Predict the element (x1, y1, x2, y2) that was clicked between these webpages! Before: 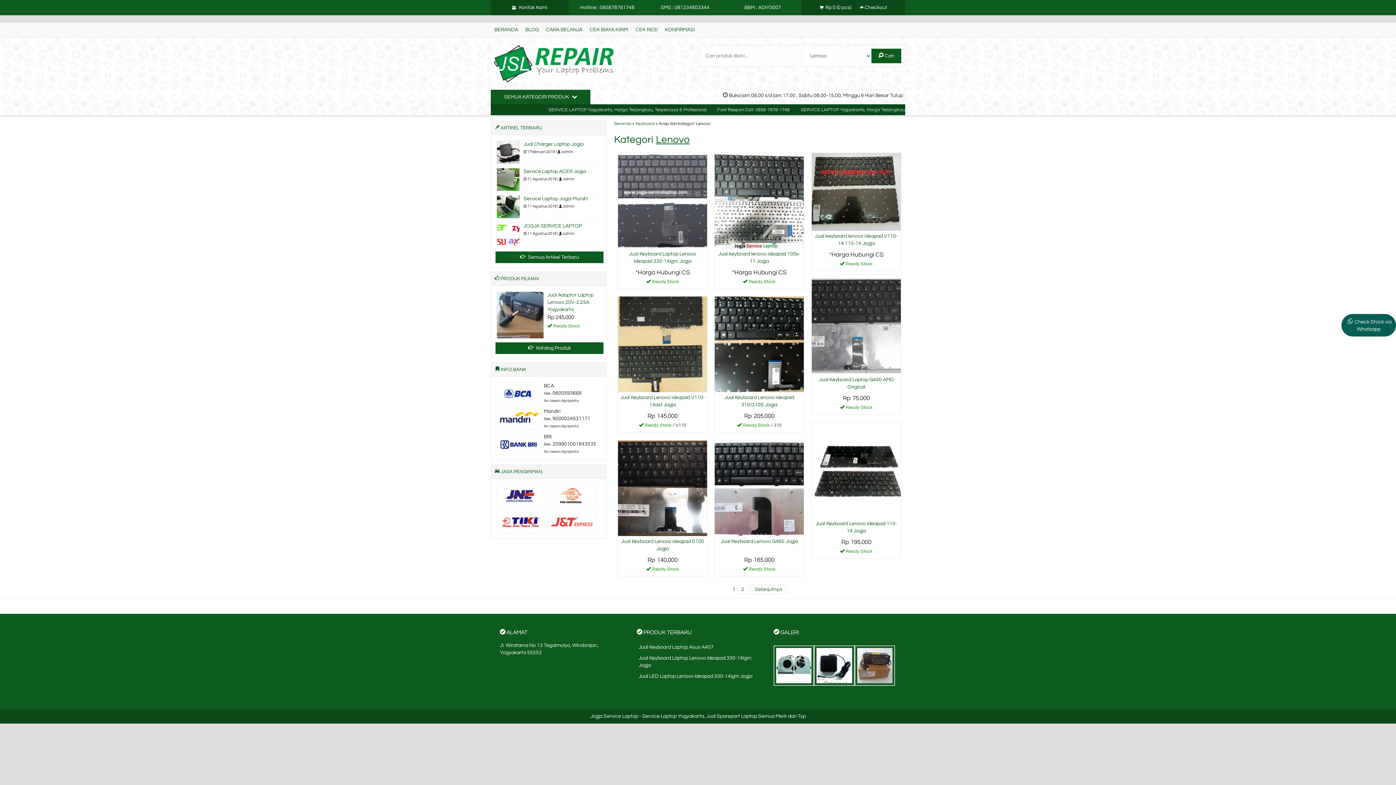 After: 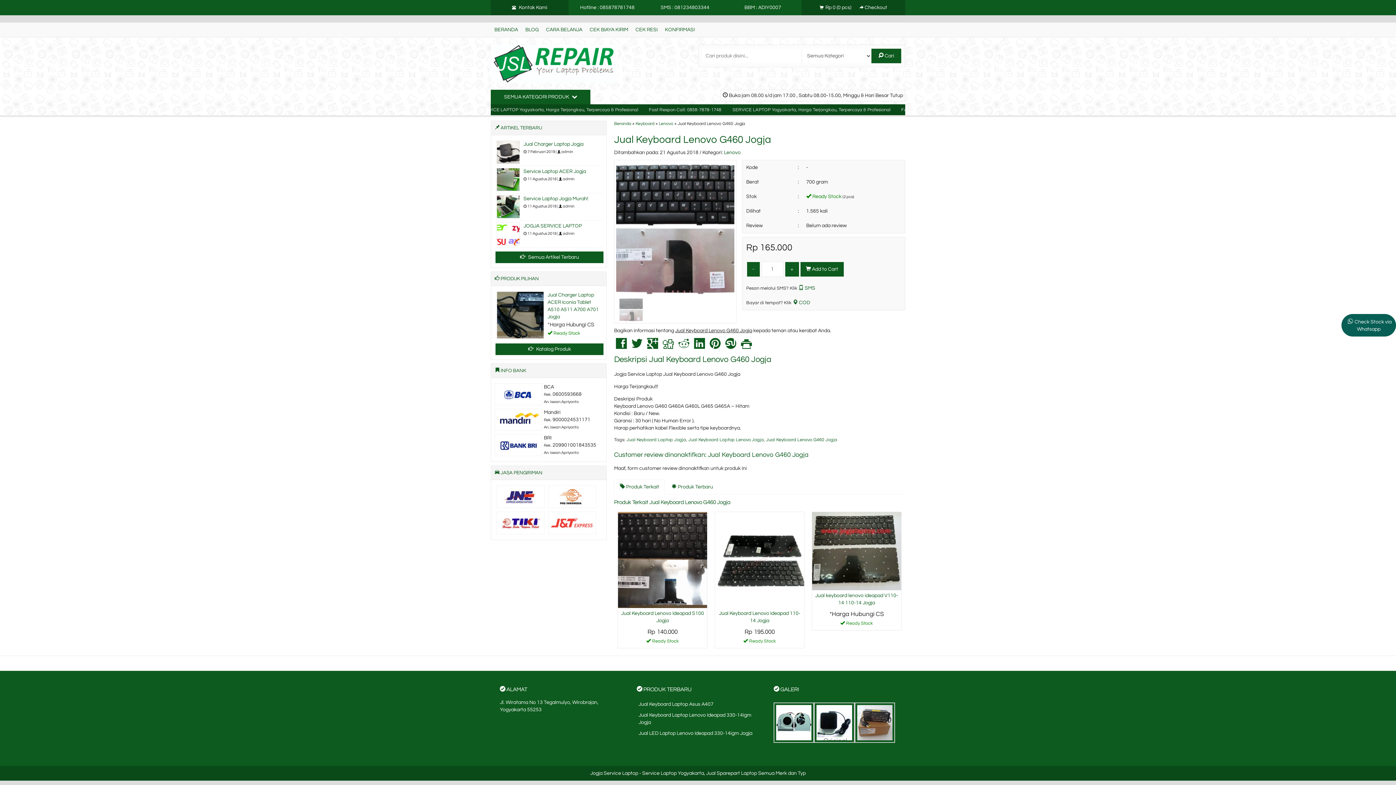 Action: label:  Lihat Detail bbox: (714, 564, 804, 576)